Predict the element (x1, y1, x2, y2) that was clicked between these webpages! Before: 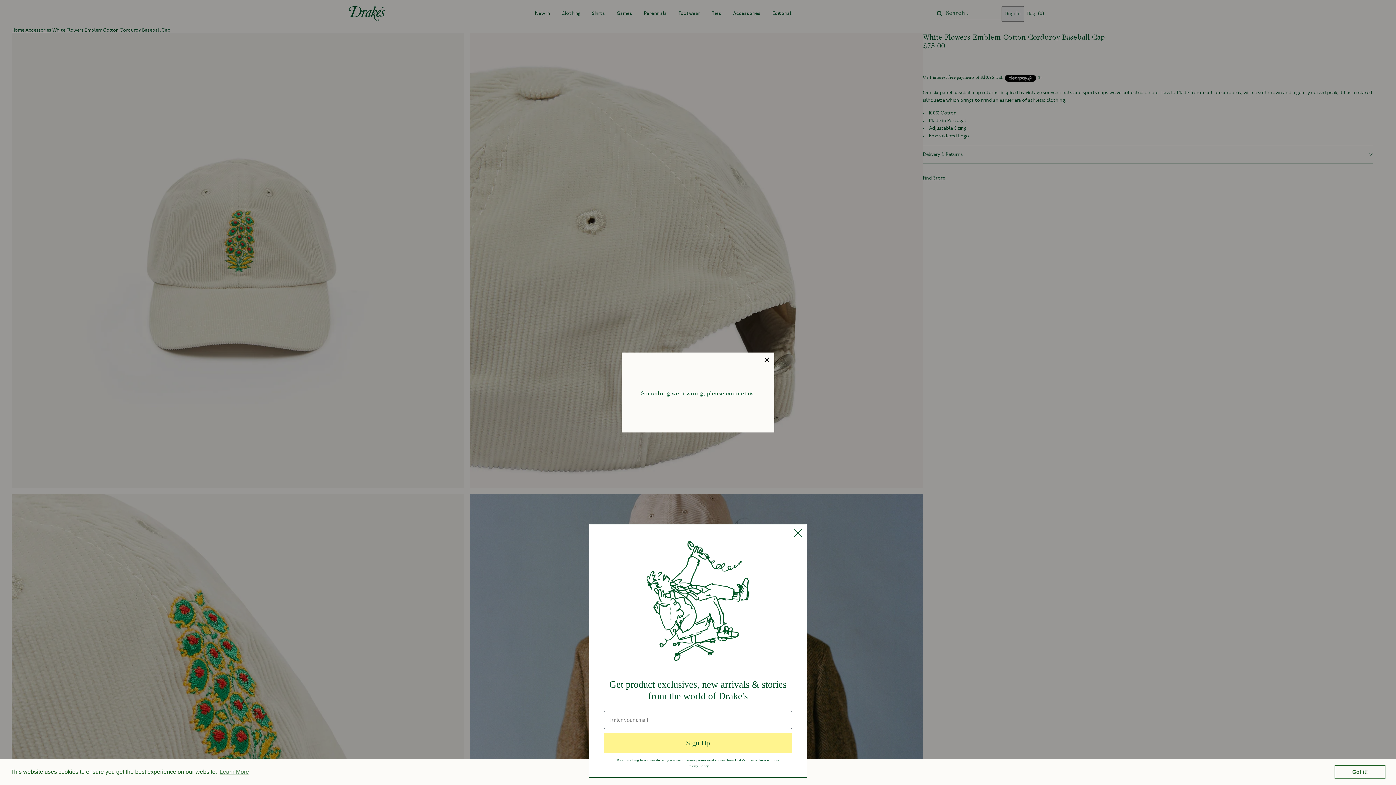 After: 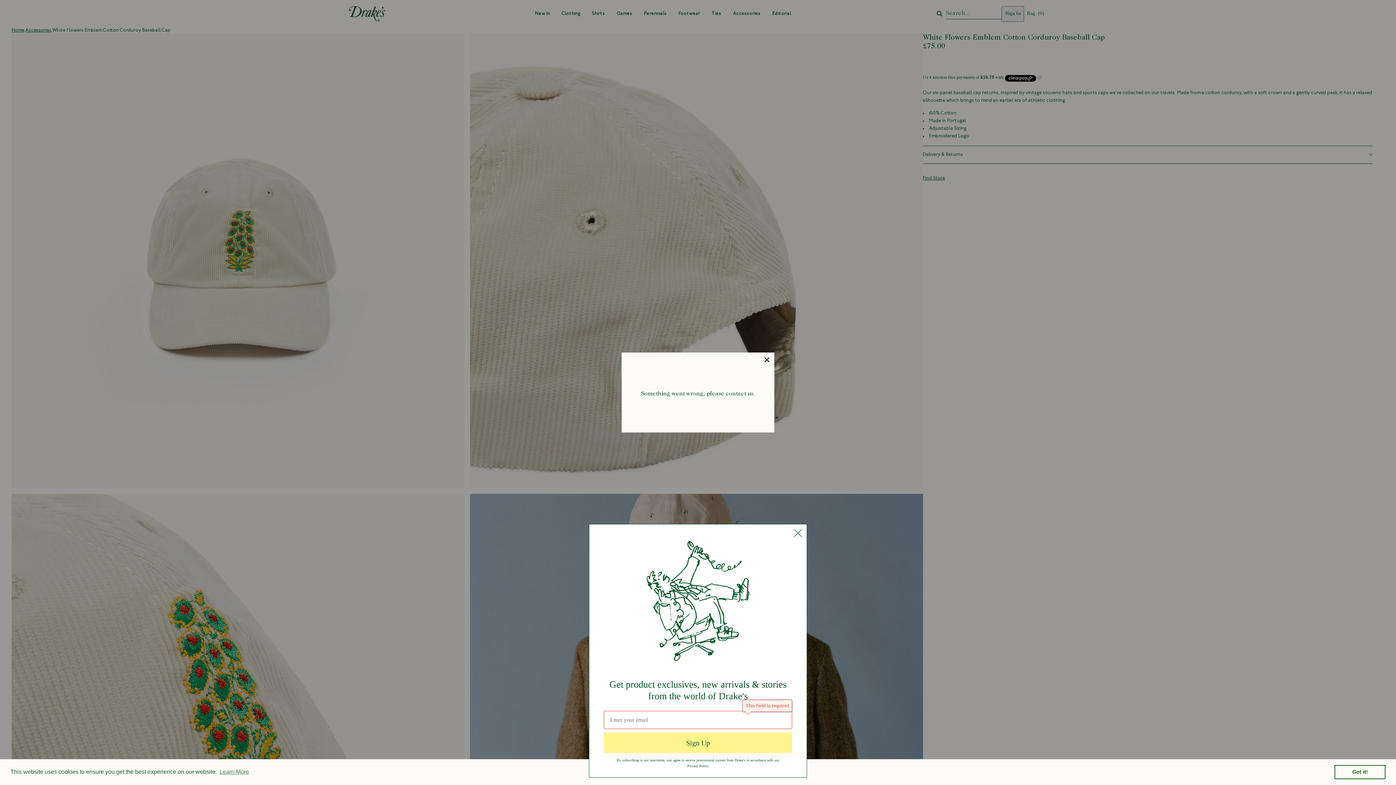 Action: label: Sign Up bbox: (604, 753, 792, 773)